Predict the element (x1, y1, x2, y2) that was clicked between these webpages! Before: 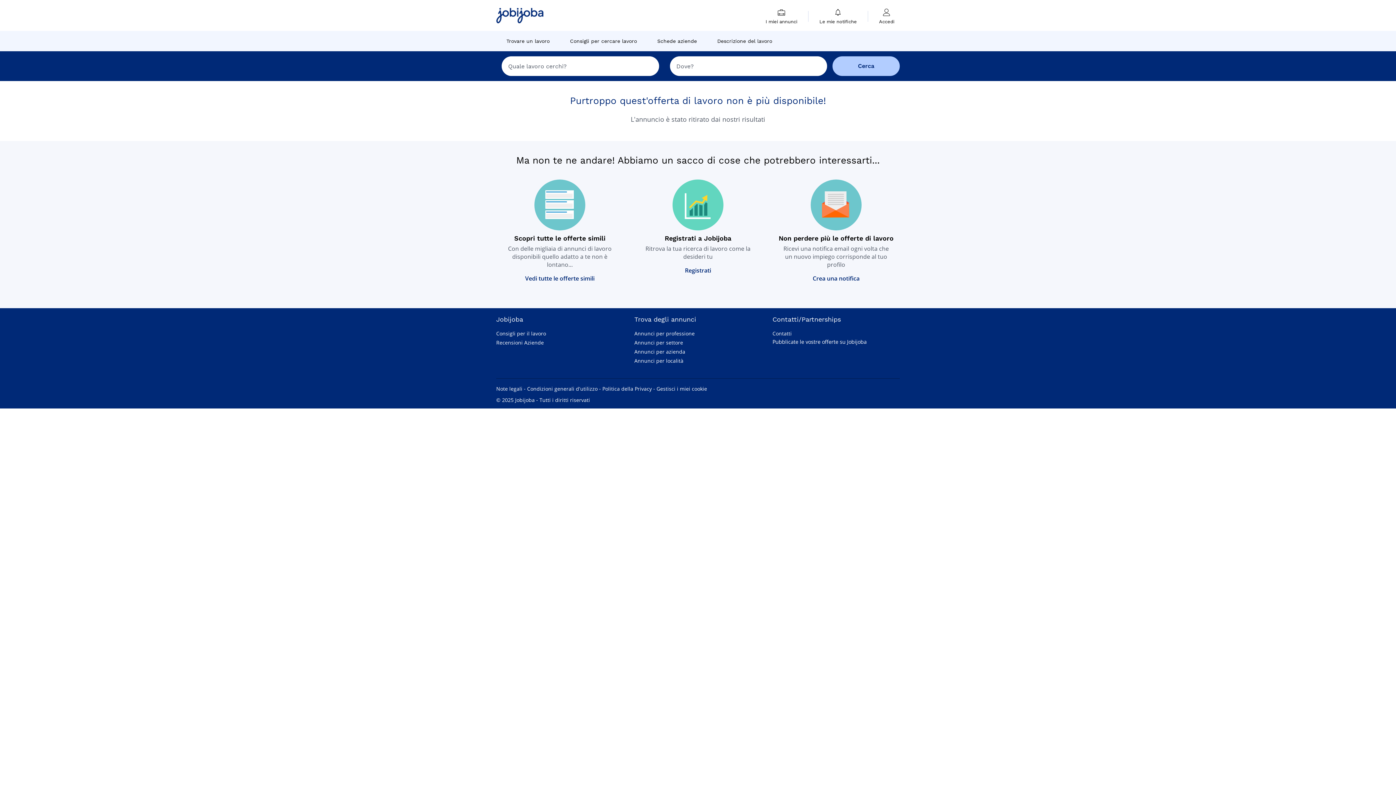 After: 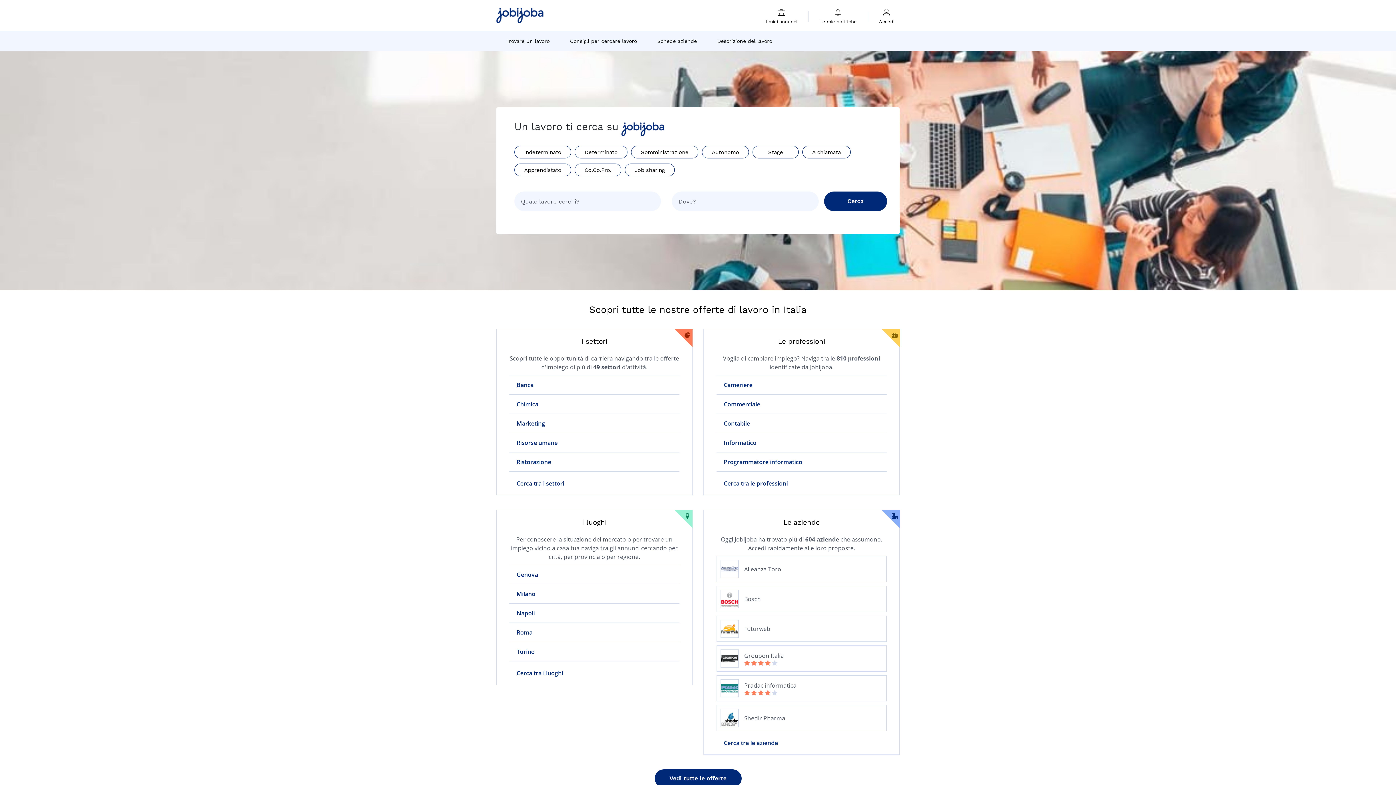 Action: bbox: (496, 0, 543, 30)